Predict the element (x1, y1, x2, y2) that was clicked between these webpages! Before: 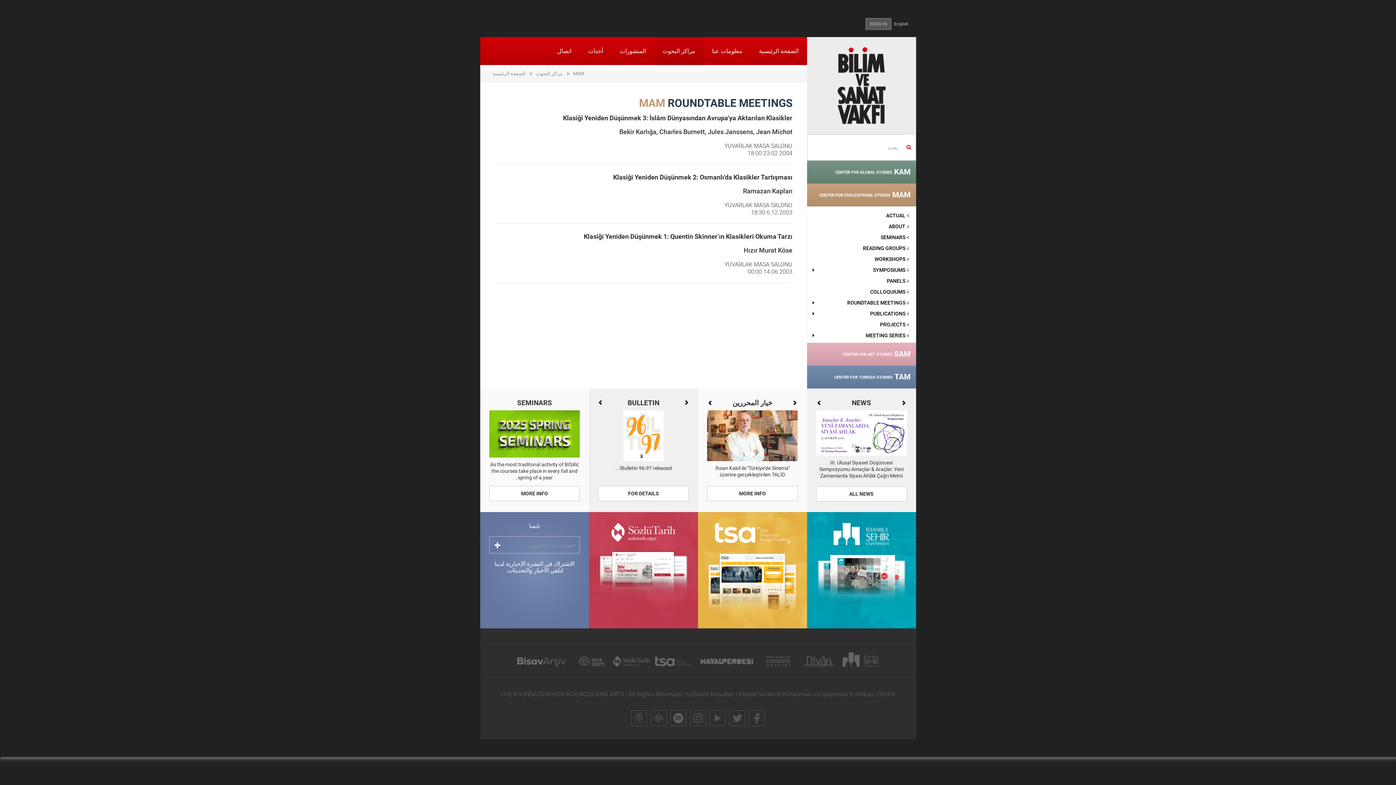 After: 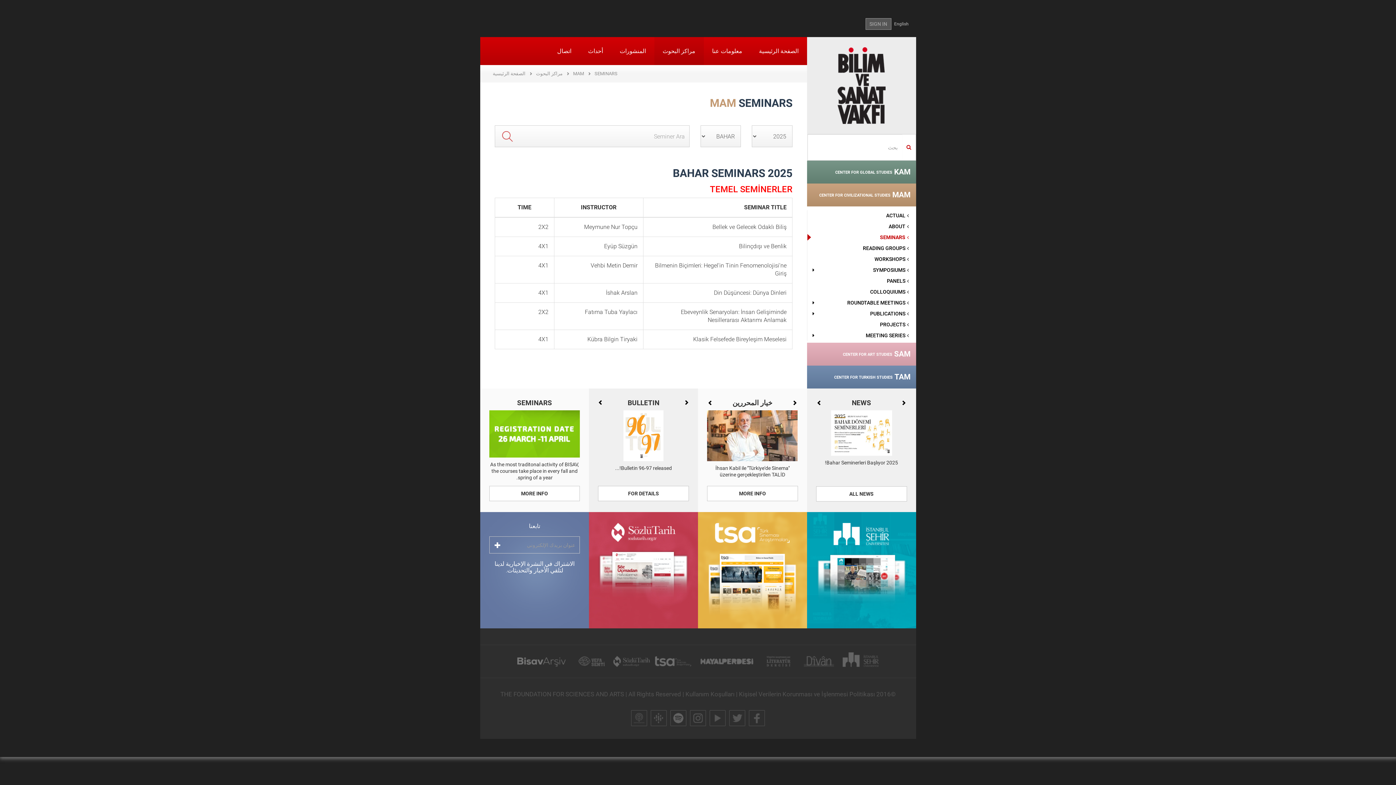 Action: label: SEMINARS bbox: (807, 232, 916, 243)